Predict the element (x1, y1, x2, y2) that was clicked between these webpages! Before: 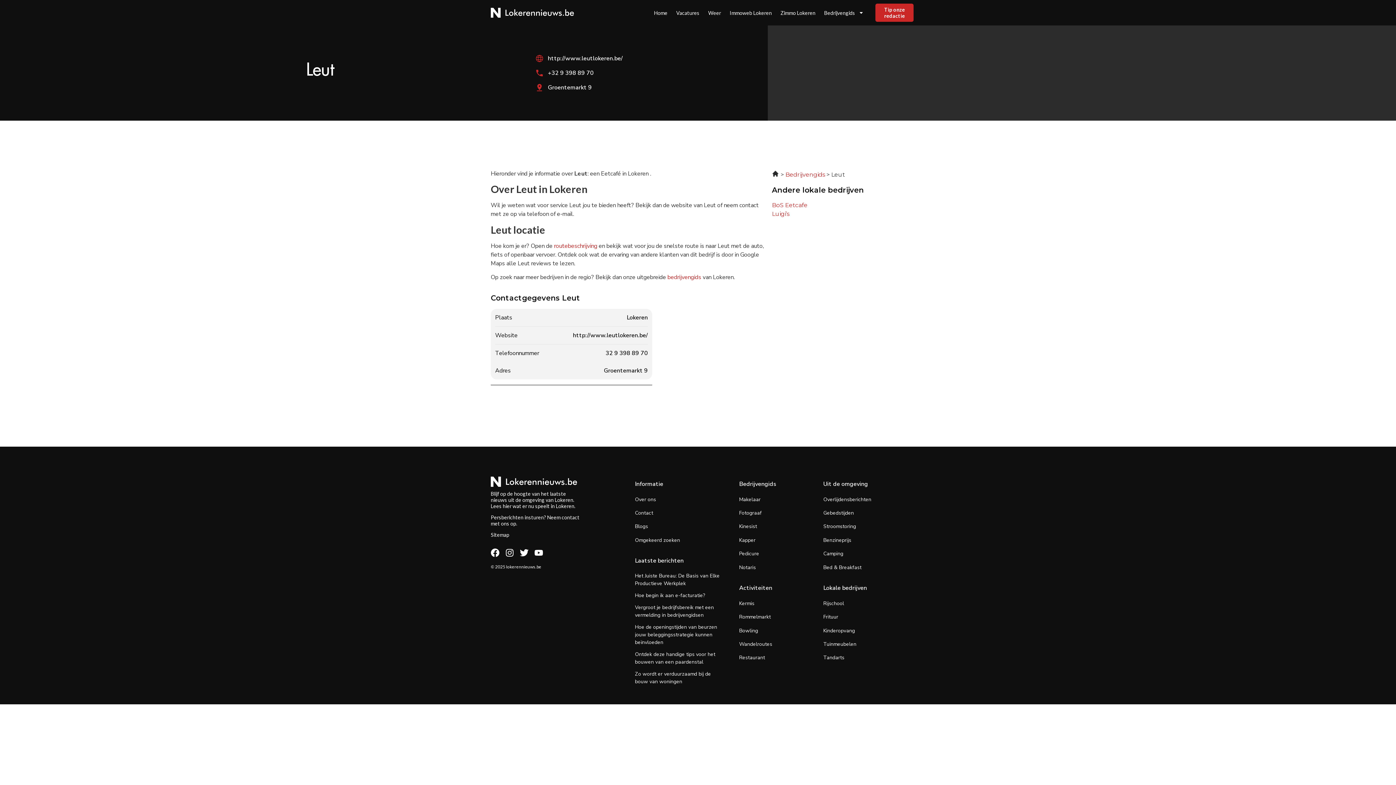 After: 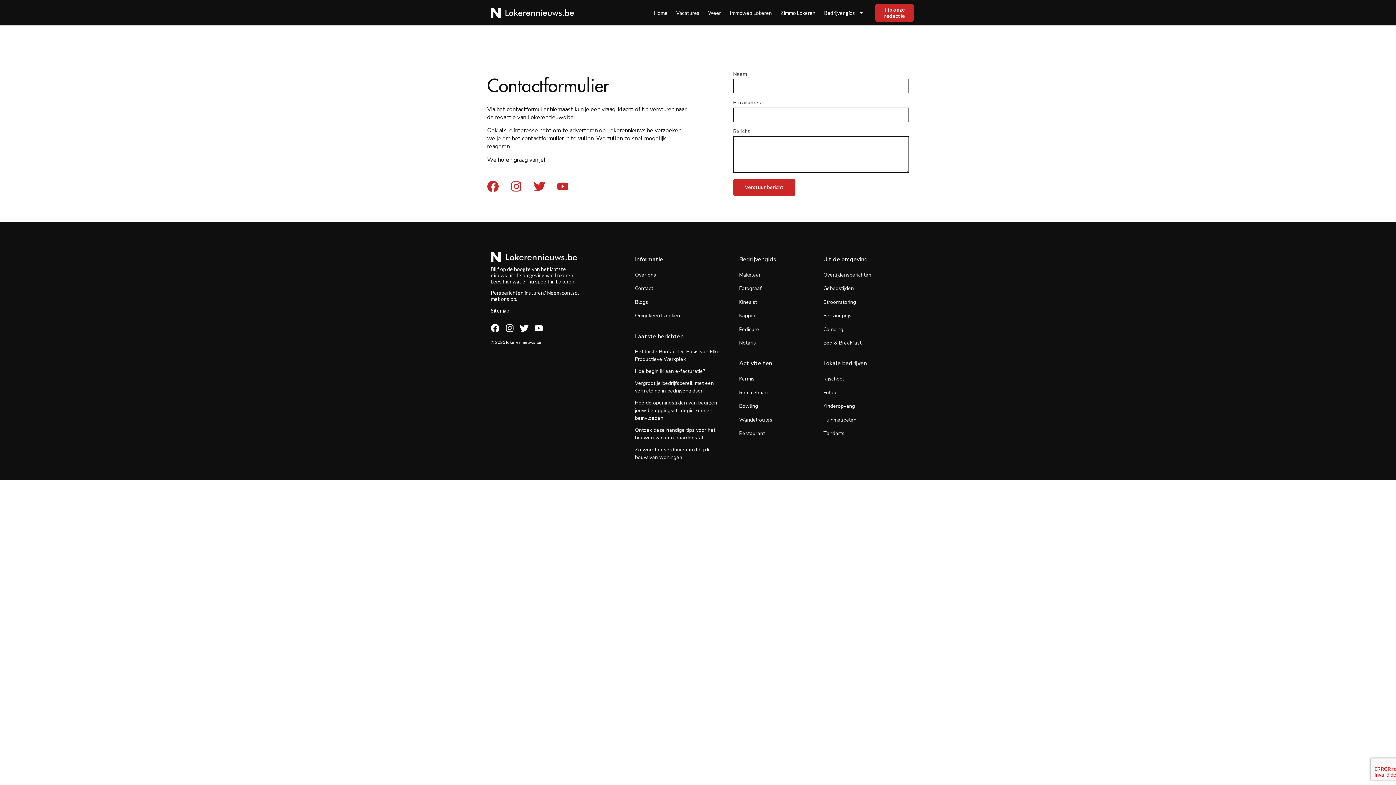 Action: label: Tip onze redactie bbox: (875, 3, 913, 21)